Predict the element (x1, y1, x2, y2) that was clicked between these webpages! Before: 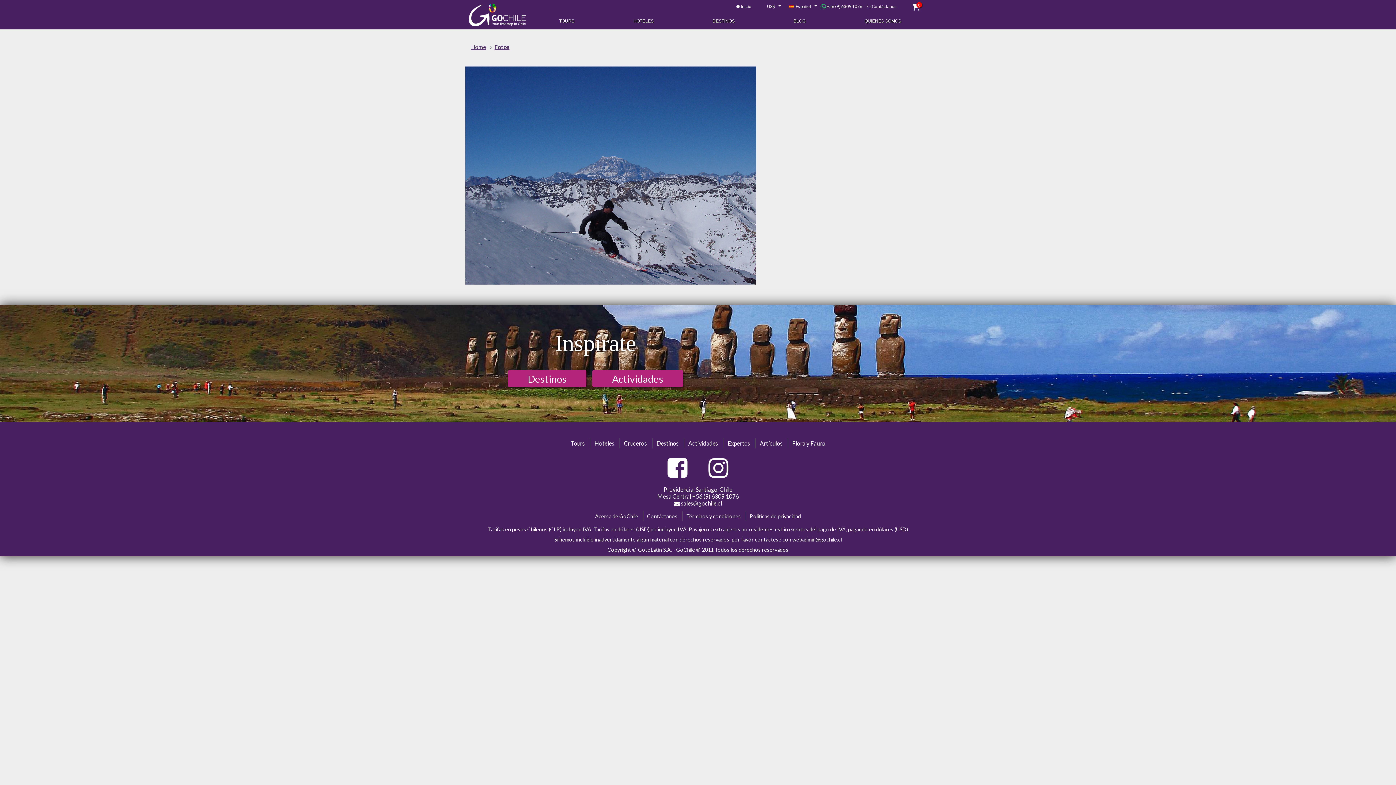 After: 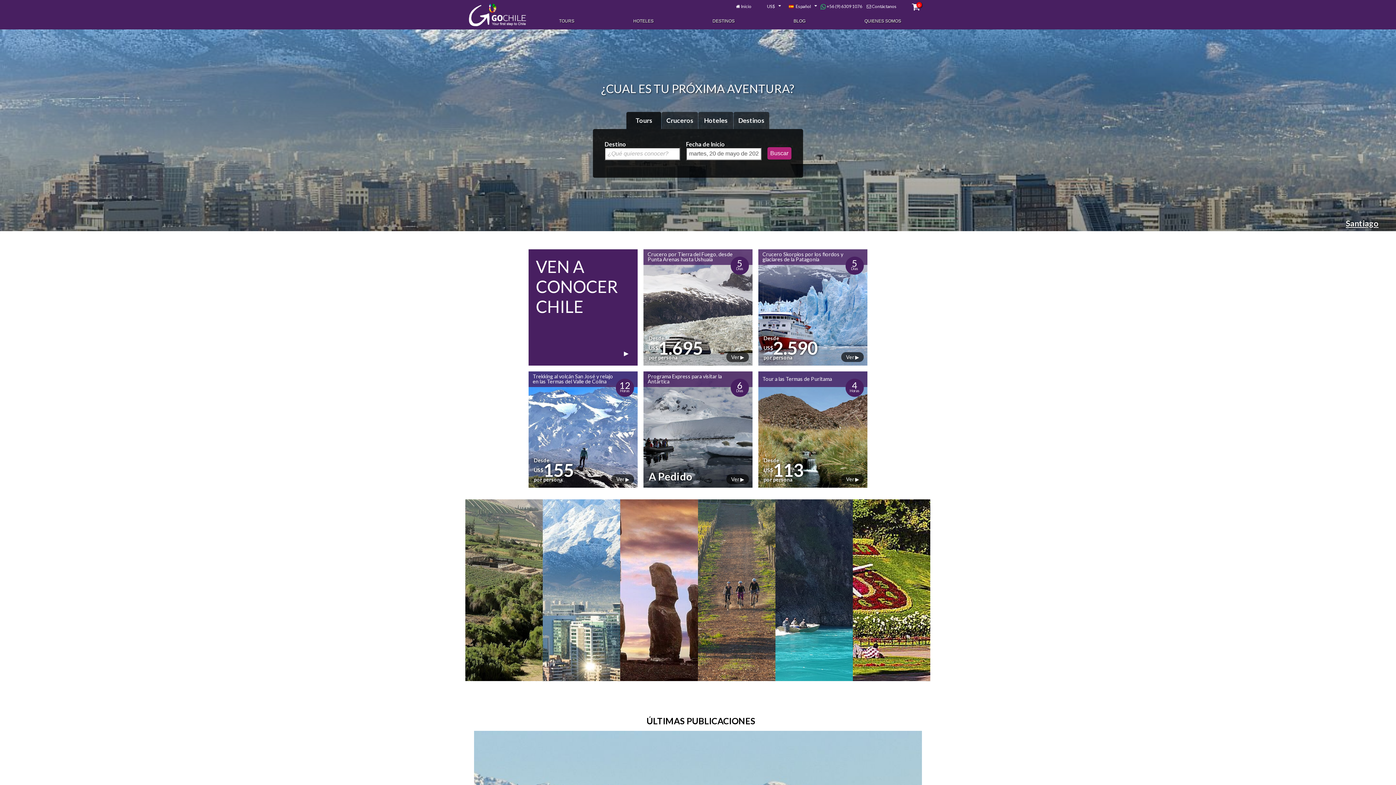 Action: bbox: (3, 3, 469, 26)